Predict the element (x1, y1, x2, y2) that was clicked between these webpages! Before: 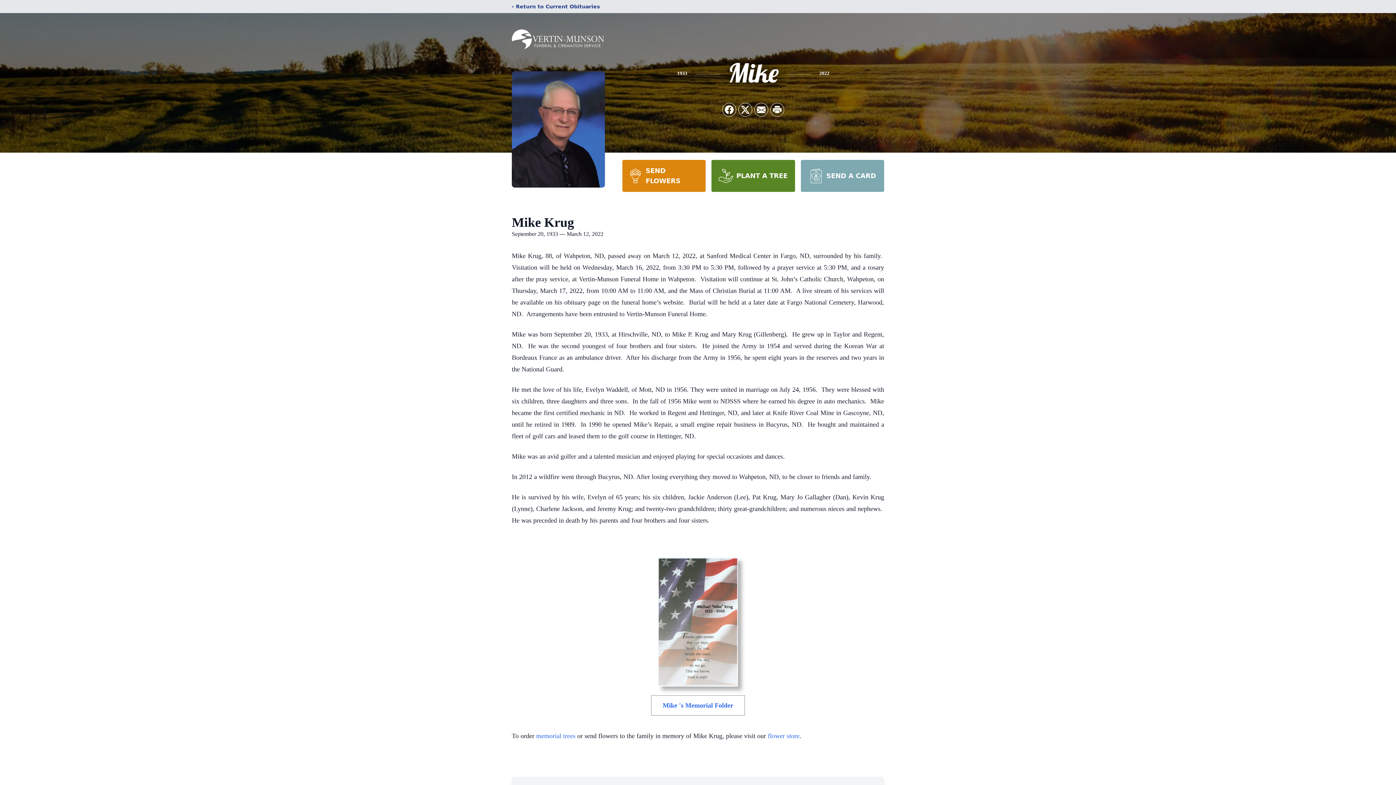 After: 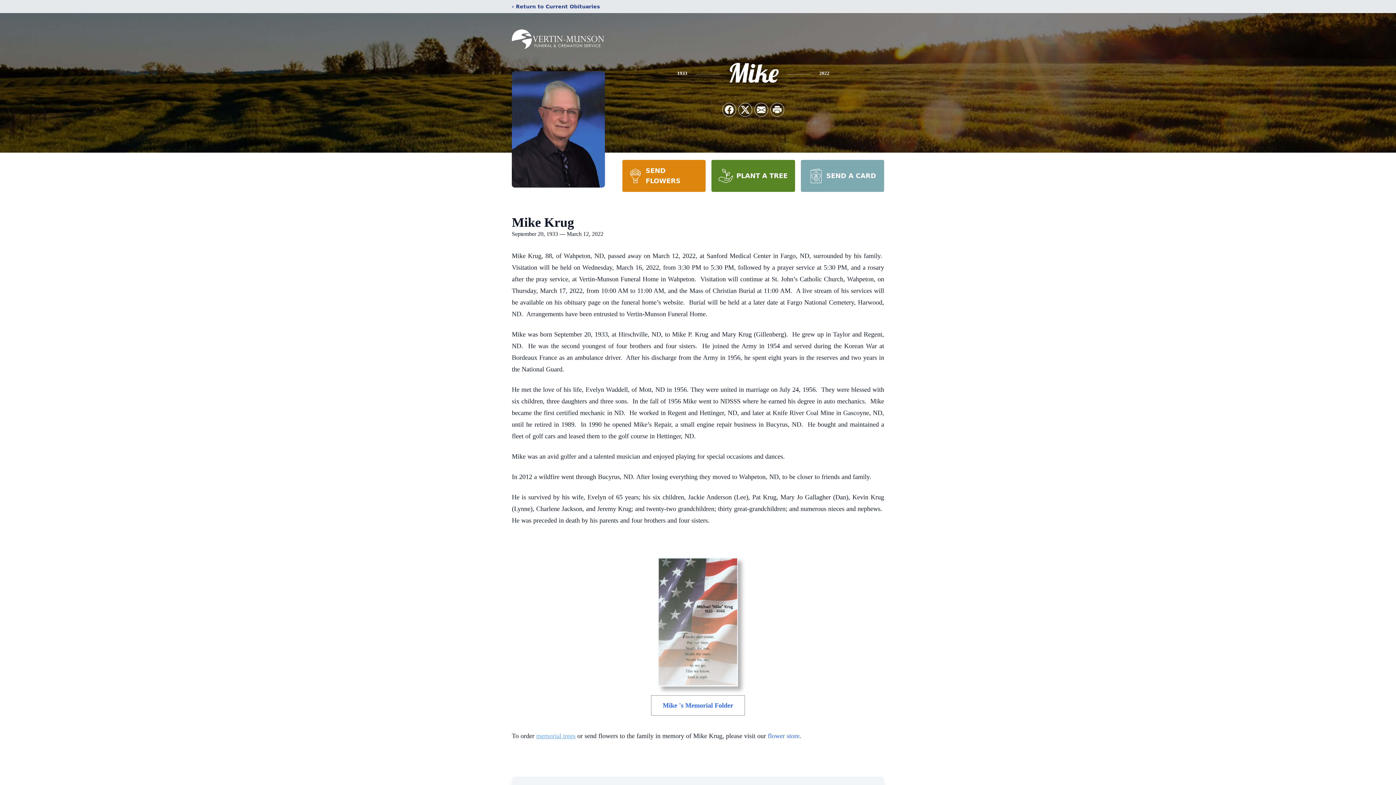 Action: bbox: (536, 732, 575, 739) label: memorial trees